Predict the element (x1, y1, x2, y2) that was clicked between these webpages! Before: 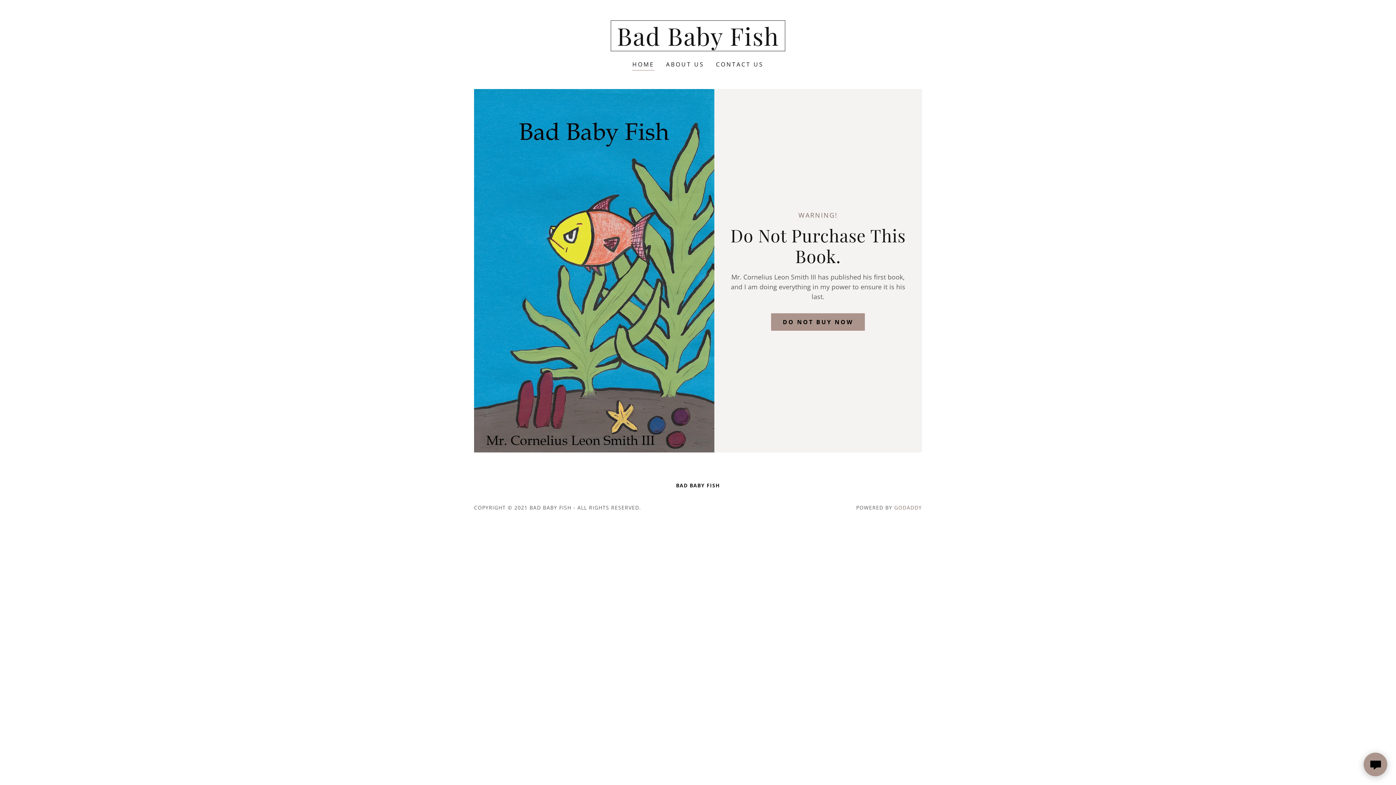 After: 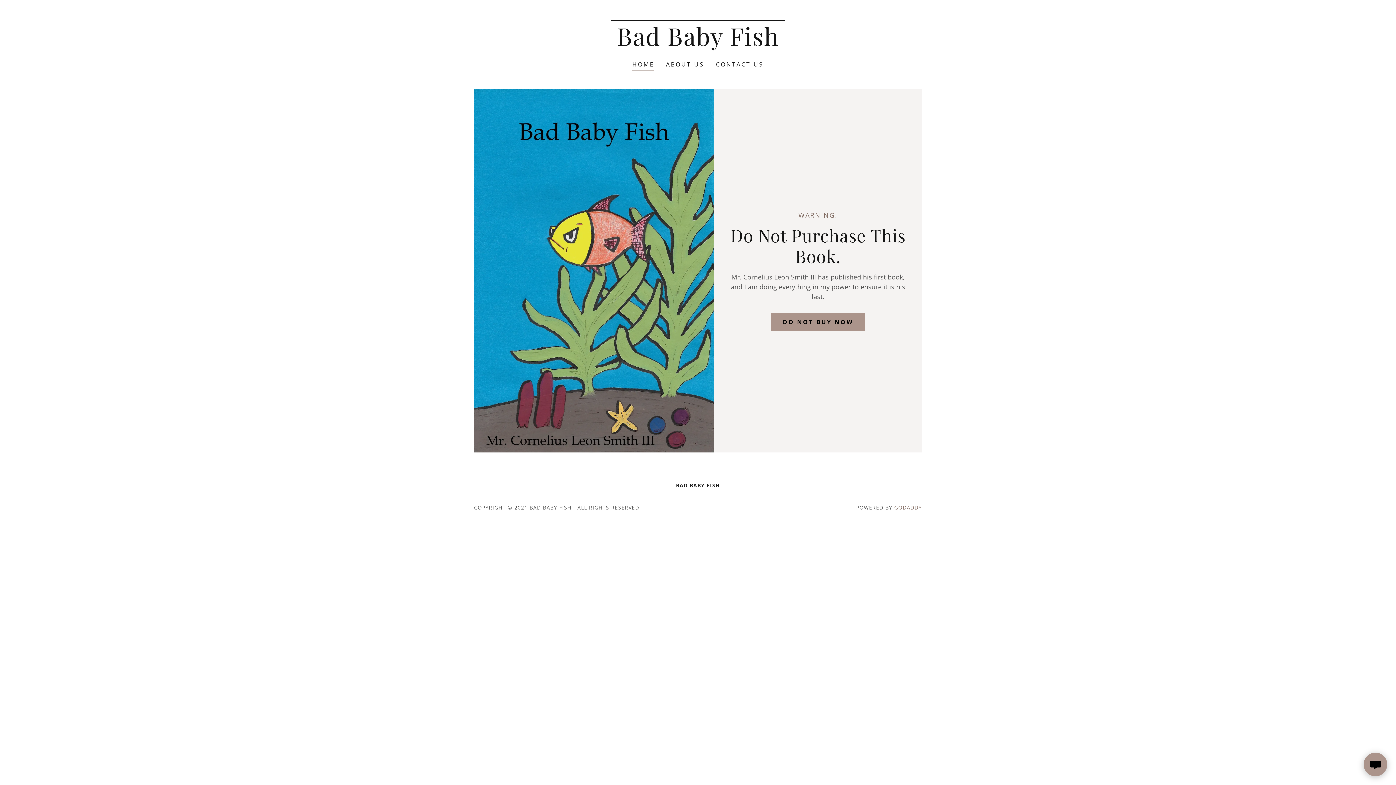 Action: bbox: (608, 38, 787, 47) label: Bad Baby Fish